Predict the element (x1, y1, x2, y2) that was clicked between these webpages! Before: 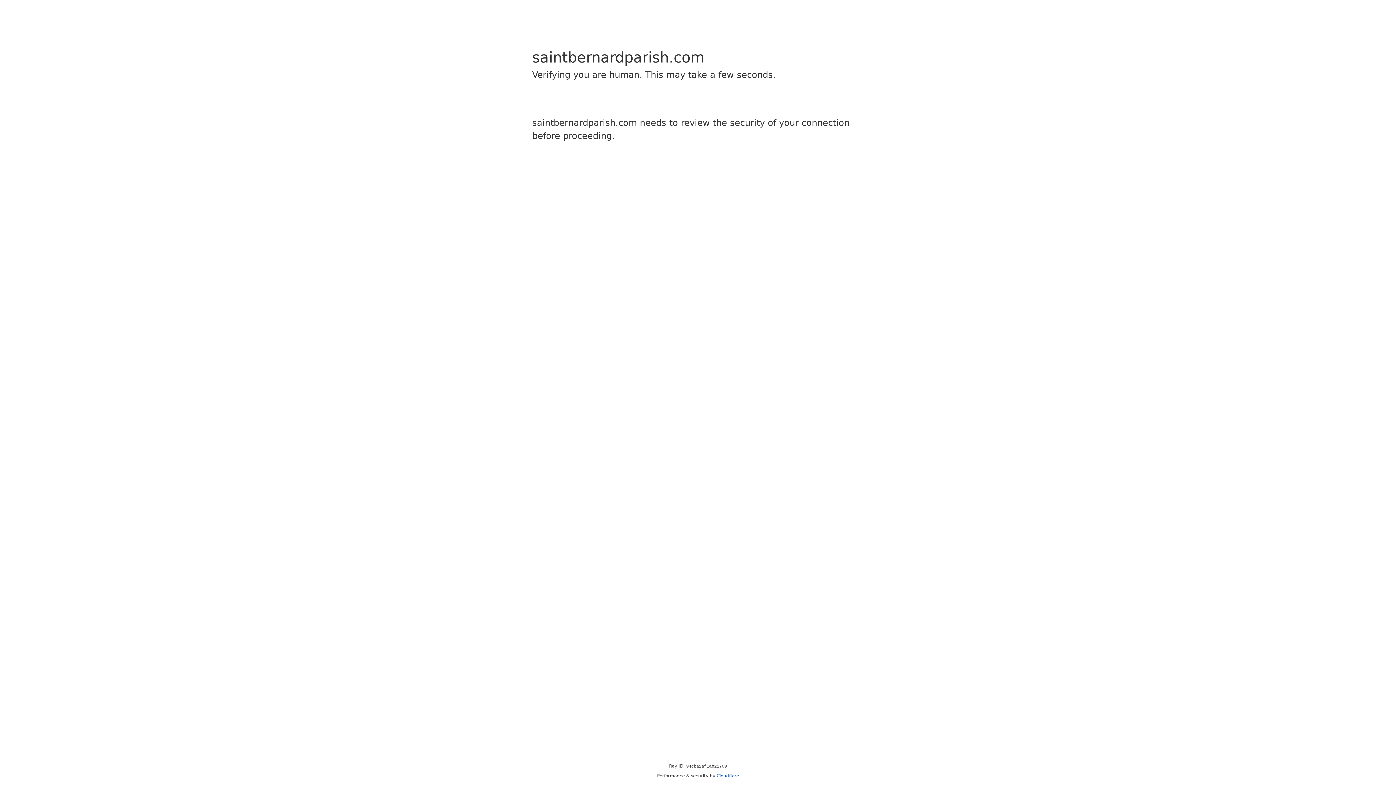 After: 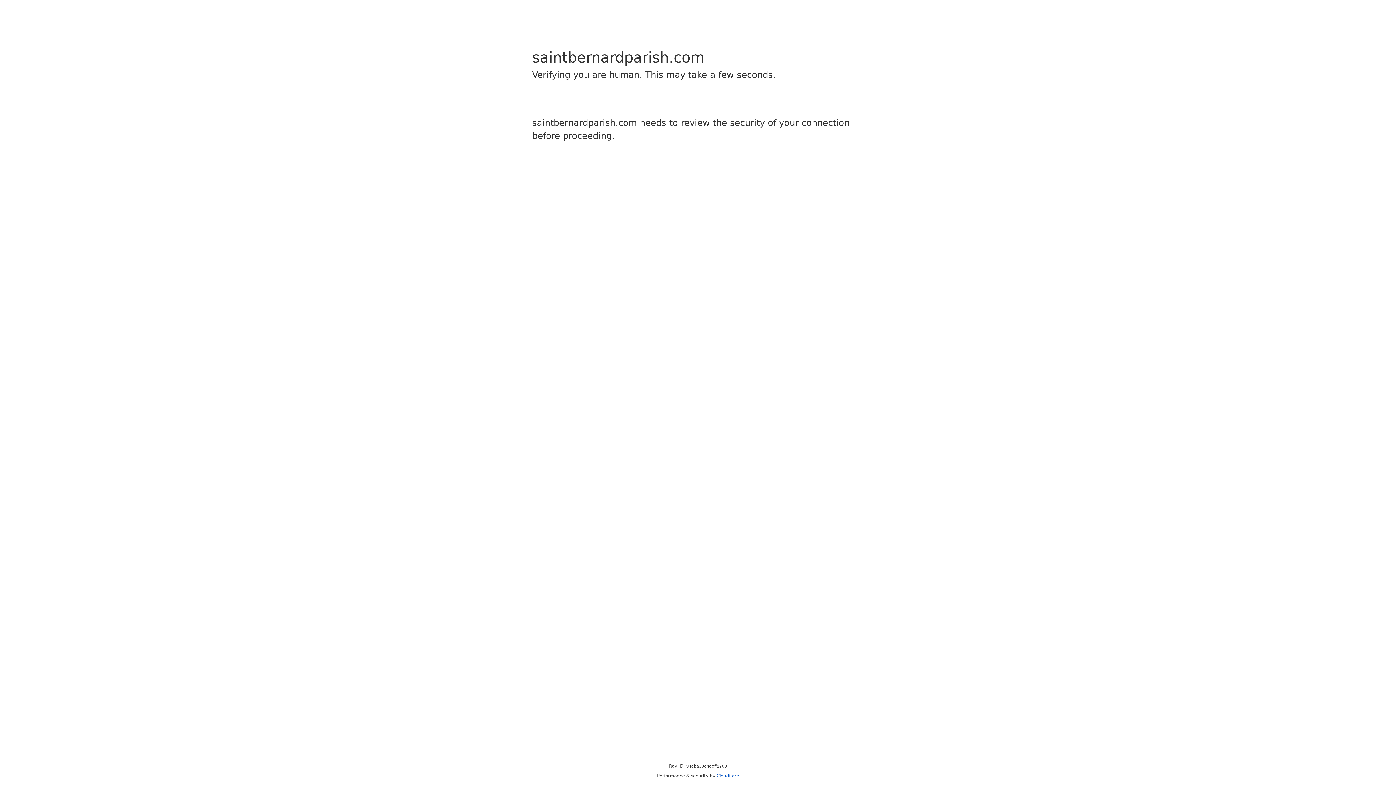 Action: bbox: (716, 773, 739, 778) label: Cloudflare